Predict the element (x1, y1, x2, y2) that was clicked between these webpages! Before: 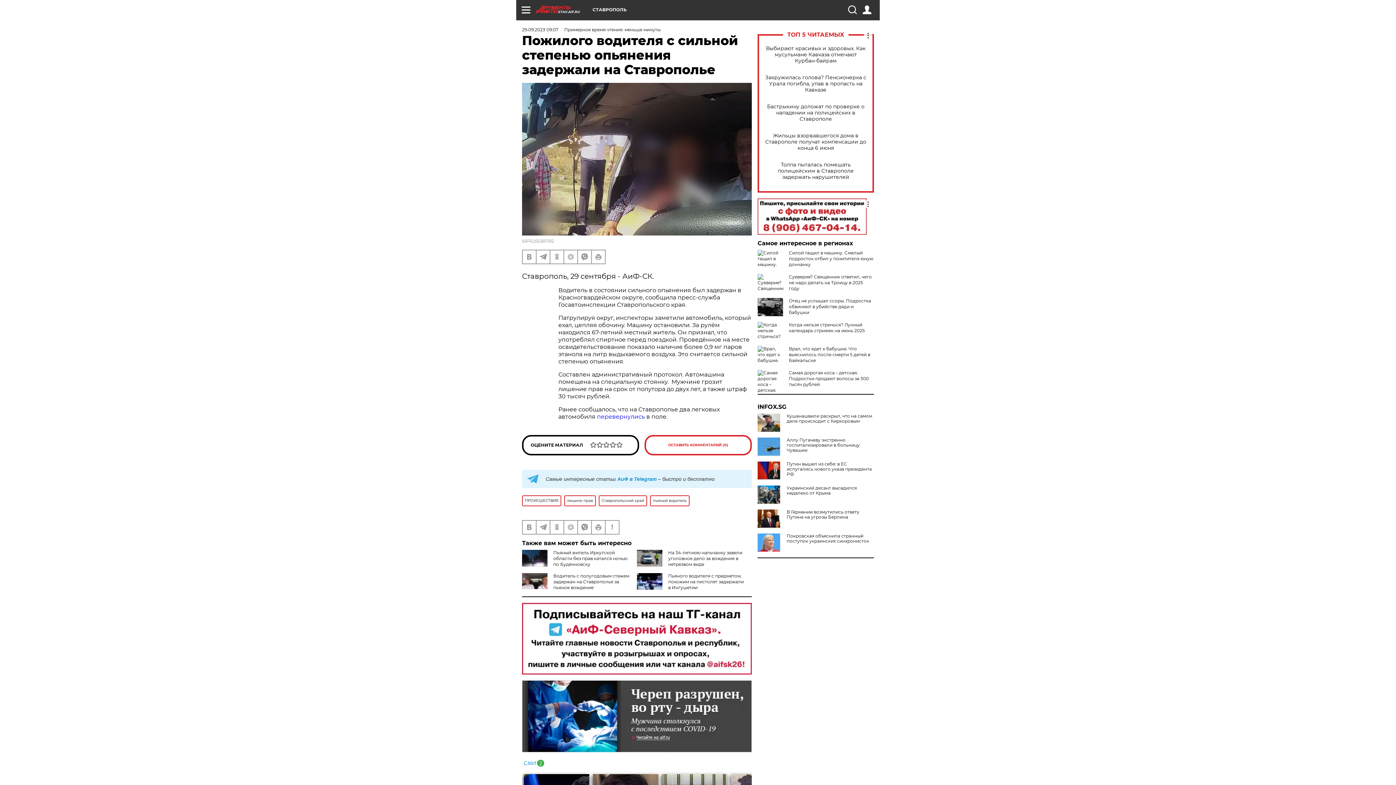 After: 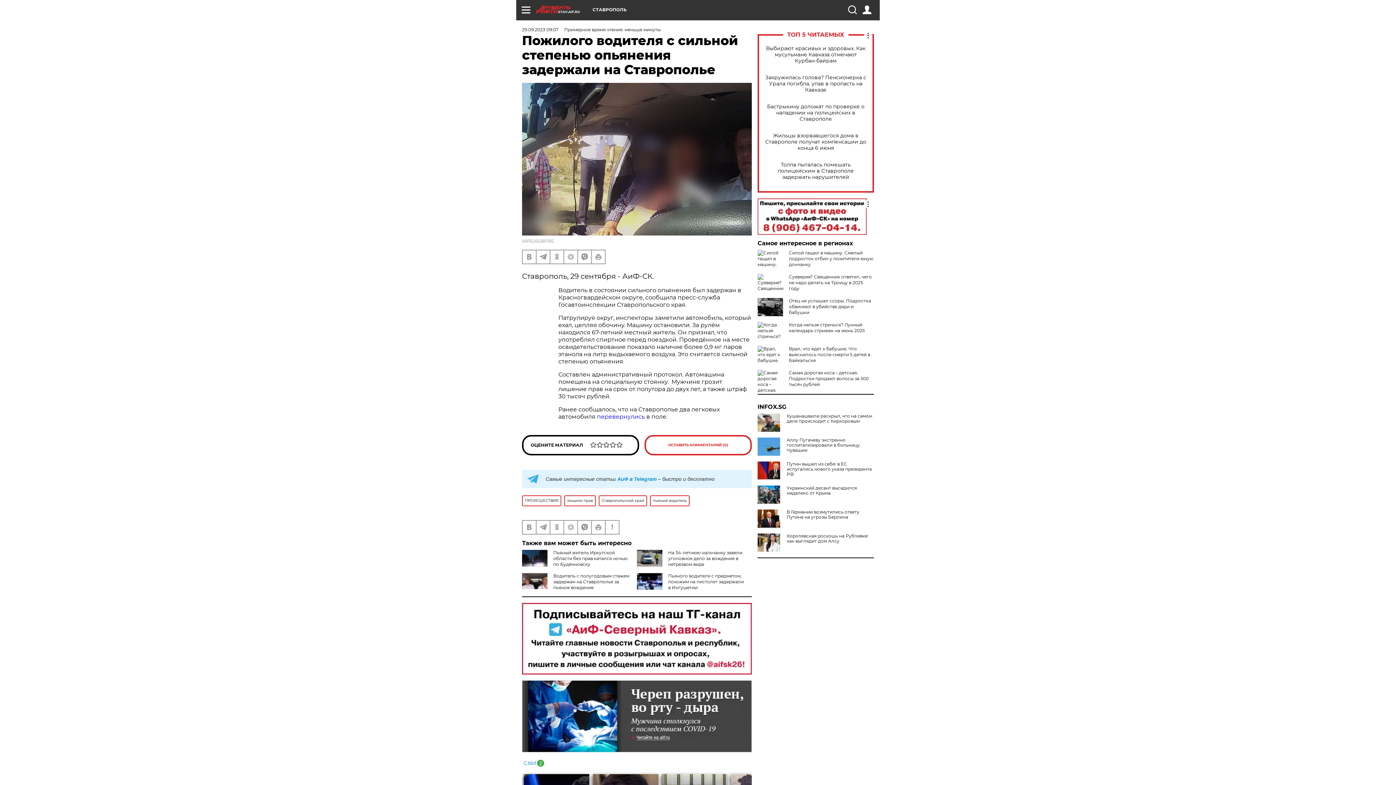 Action: bbox: (757, 533, 783, 552)